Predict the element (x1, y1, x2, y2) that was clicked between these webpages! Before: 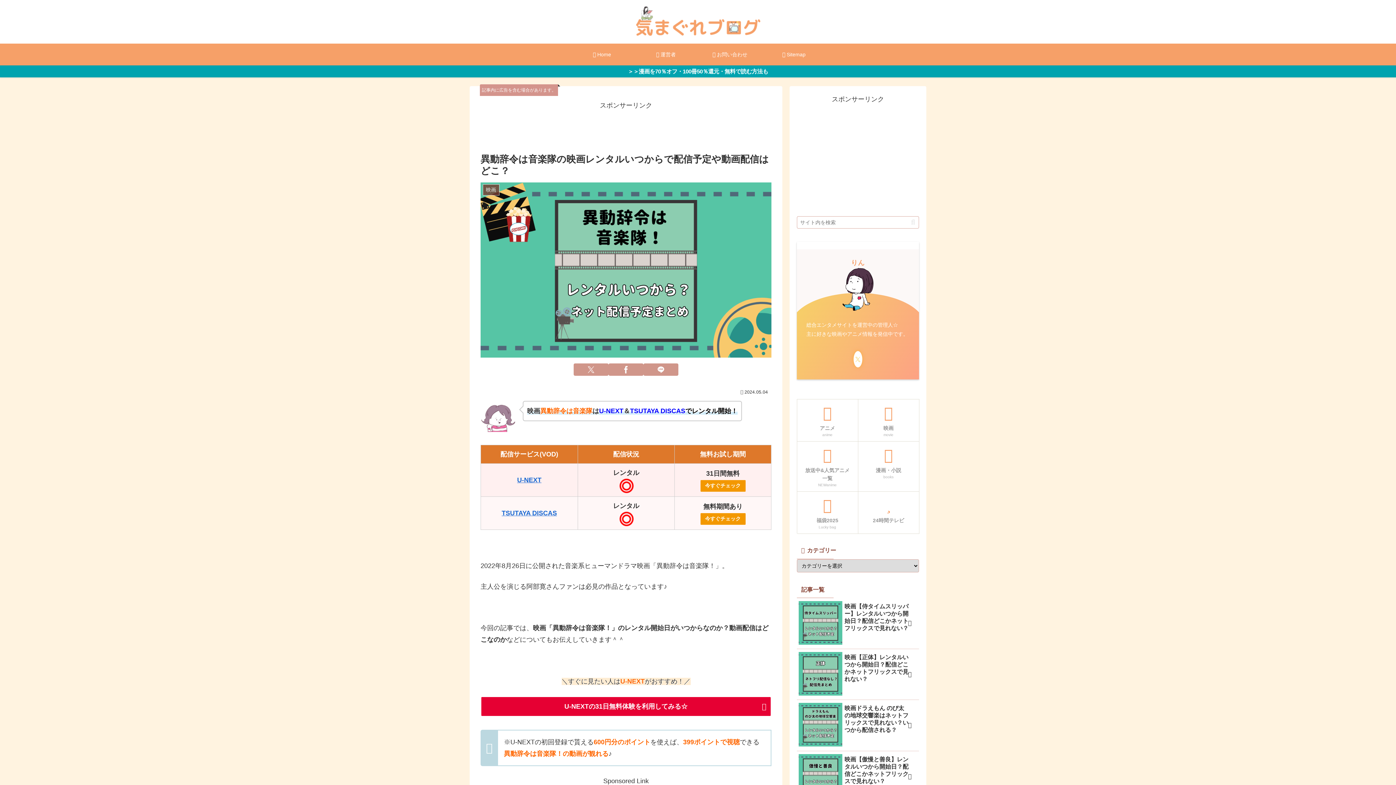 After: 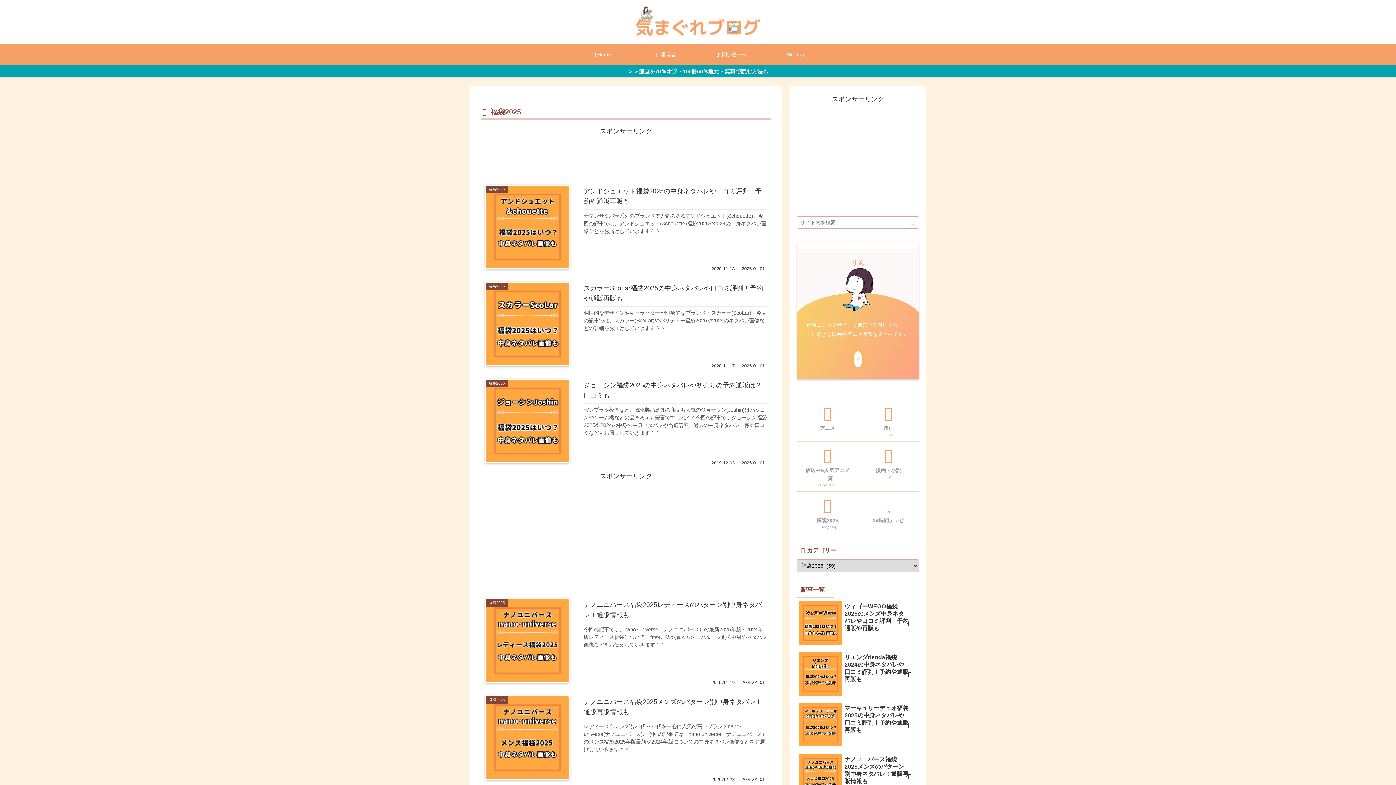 Action: bbox: (797, 389, 858, 432) label: 福袋2025
Lucky bag